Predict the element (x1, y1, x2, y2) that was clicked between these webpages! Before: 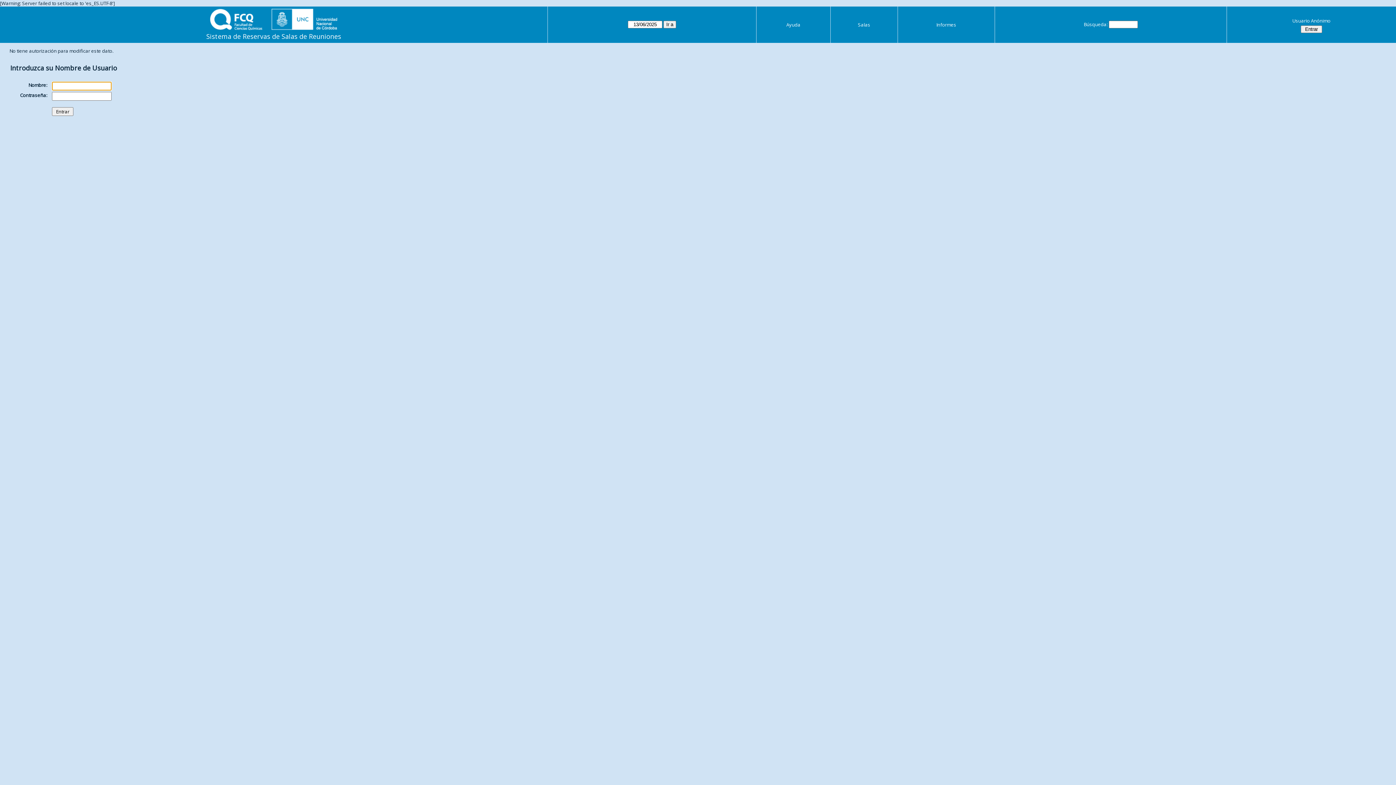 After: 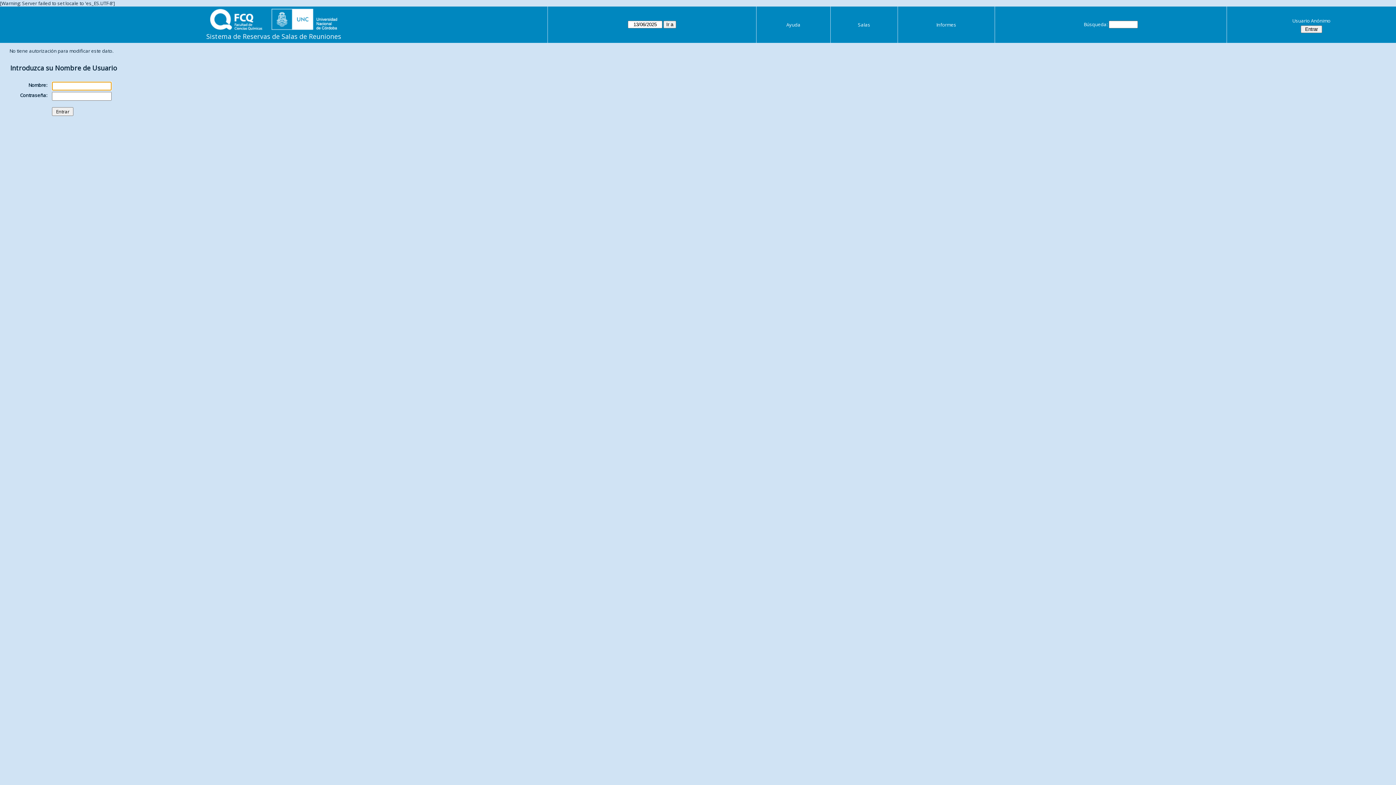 Action: bbox: (1229, 16, 1394, 25) label: Usuario Anónimo